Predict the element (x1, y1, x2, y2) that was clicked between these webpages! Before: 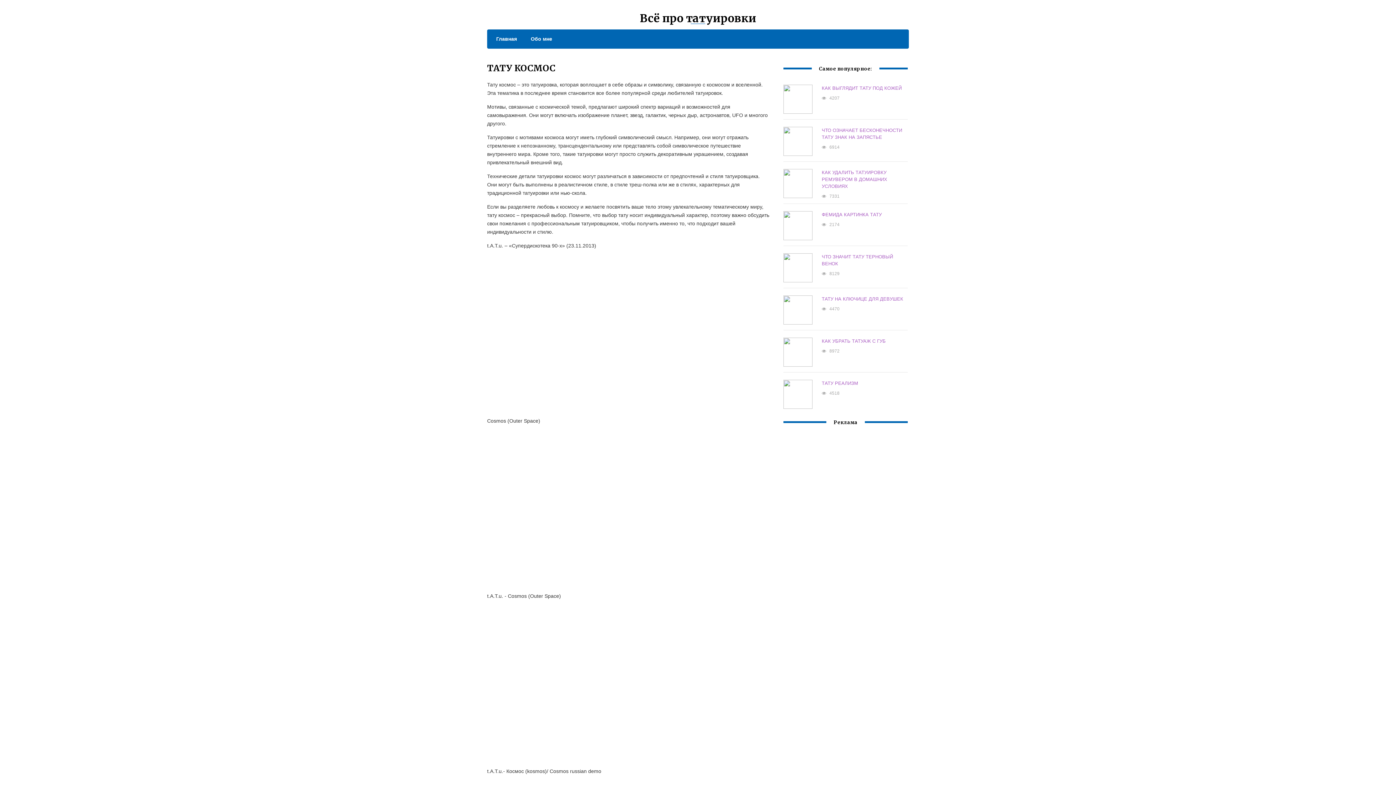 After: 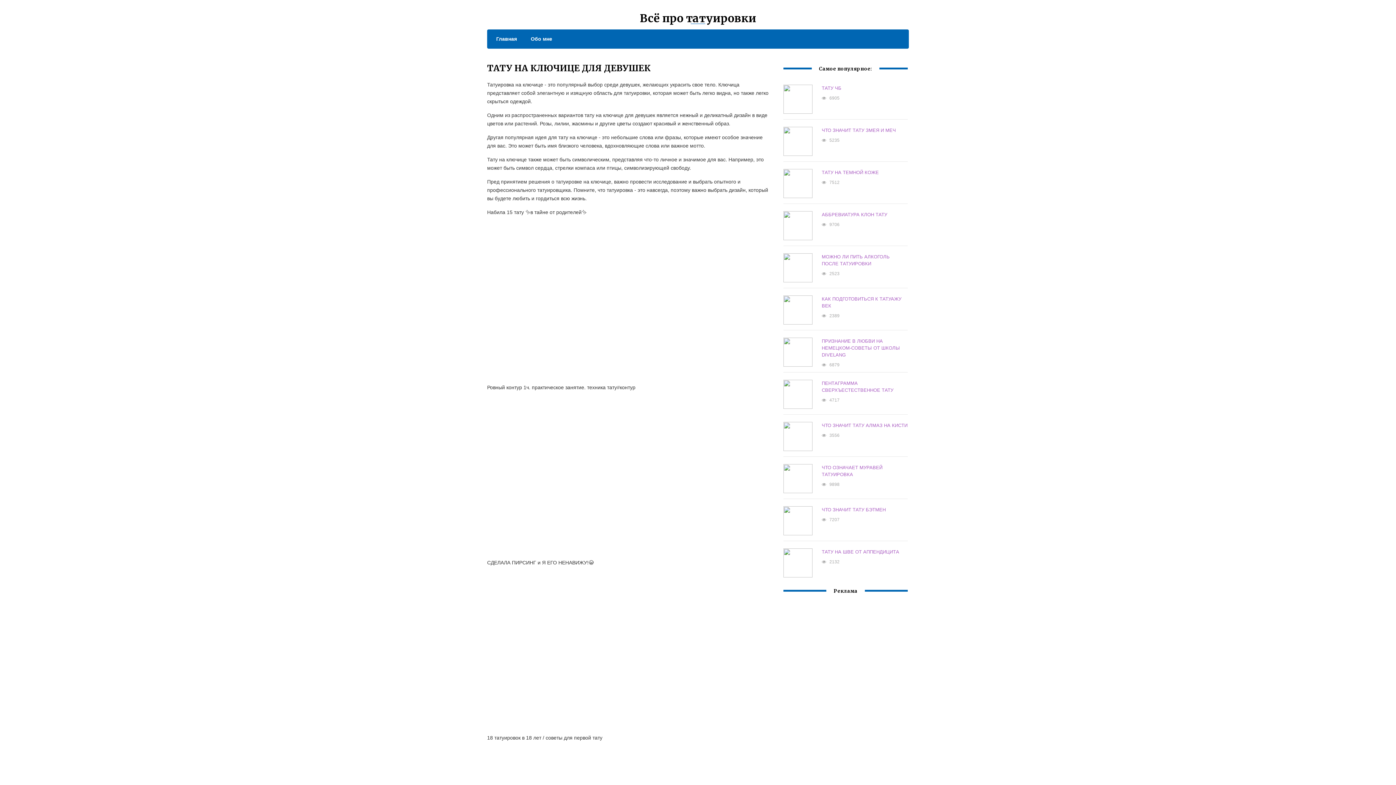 Action: label: ТАТУ НА КЛЮЧИЦЕ ДЛЯ ДЕВУШЕК bbox: (821, 296, 903, 301)